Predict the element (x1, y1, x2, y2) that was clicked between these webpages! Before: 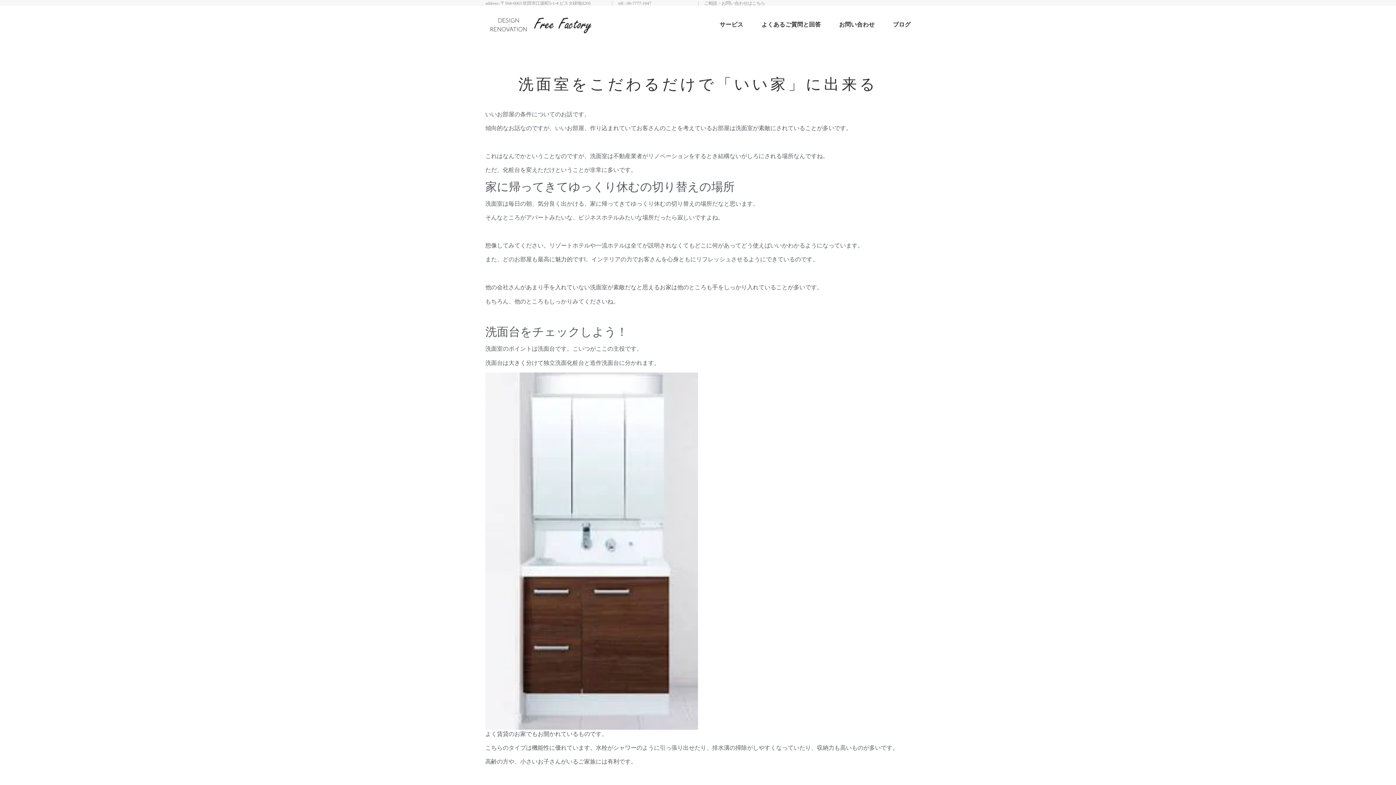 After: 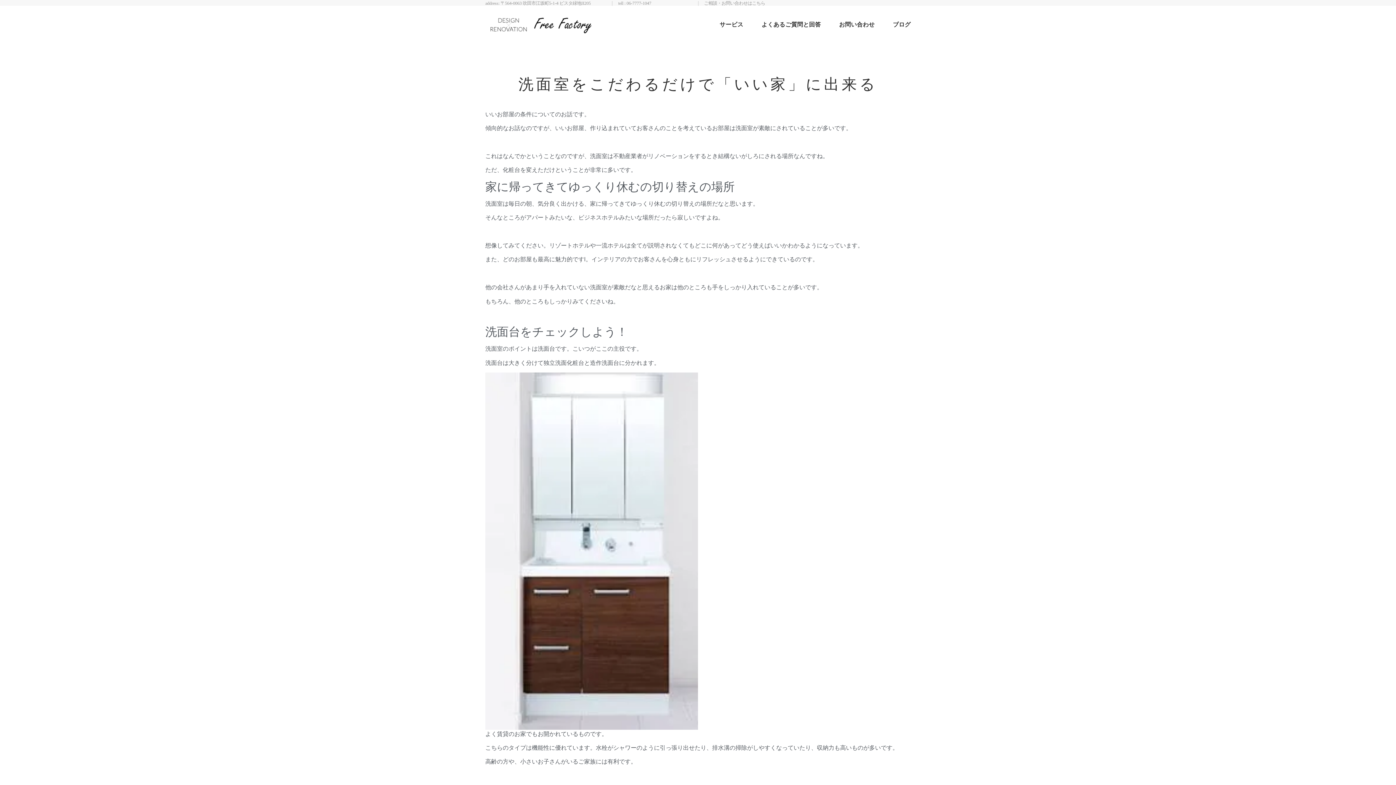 Action: bbox: (618, 0, 651, 5) label: tell : 06-7777-1047